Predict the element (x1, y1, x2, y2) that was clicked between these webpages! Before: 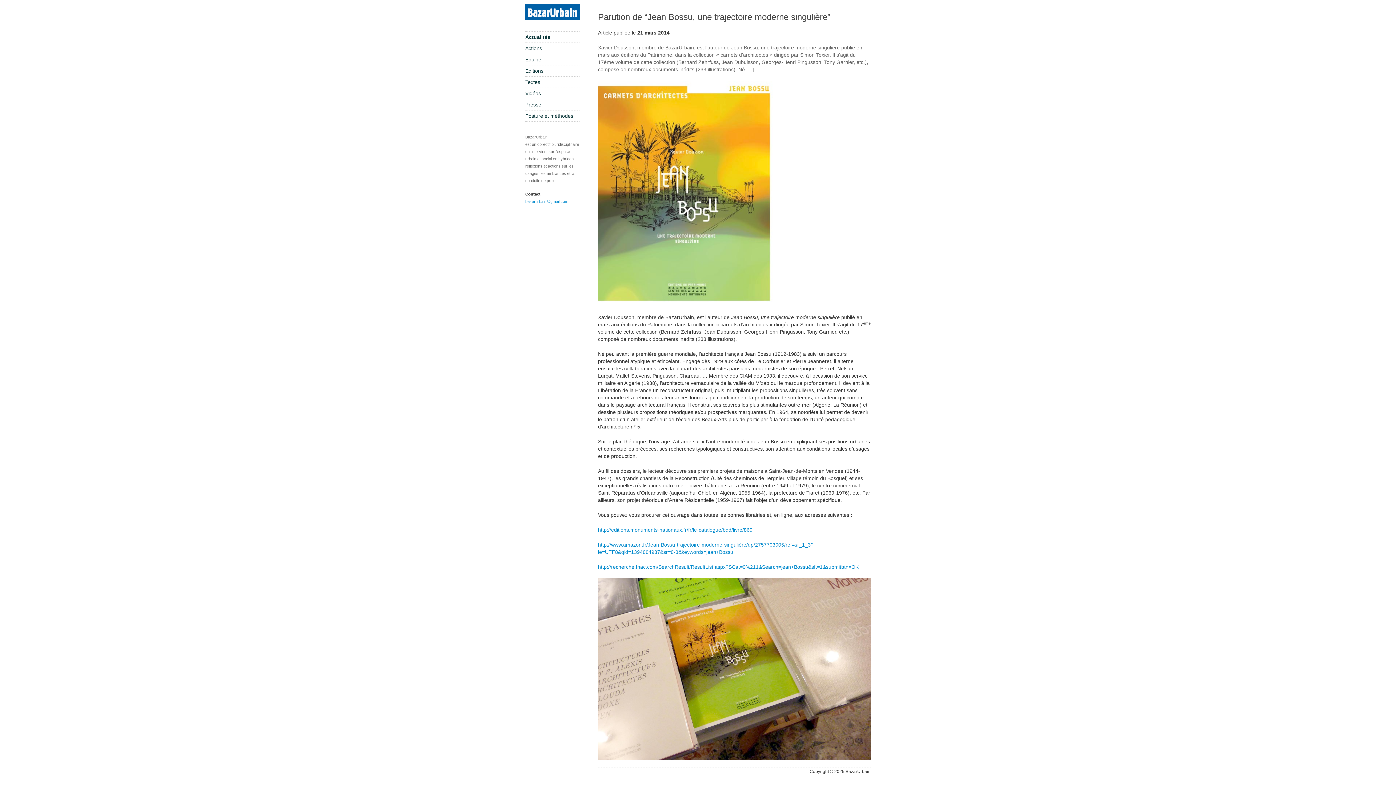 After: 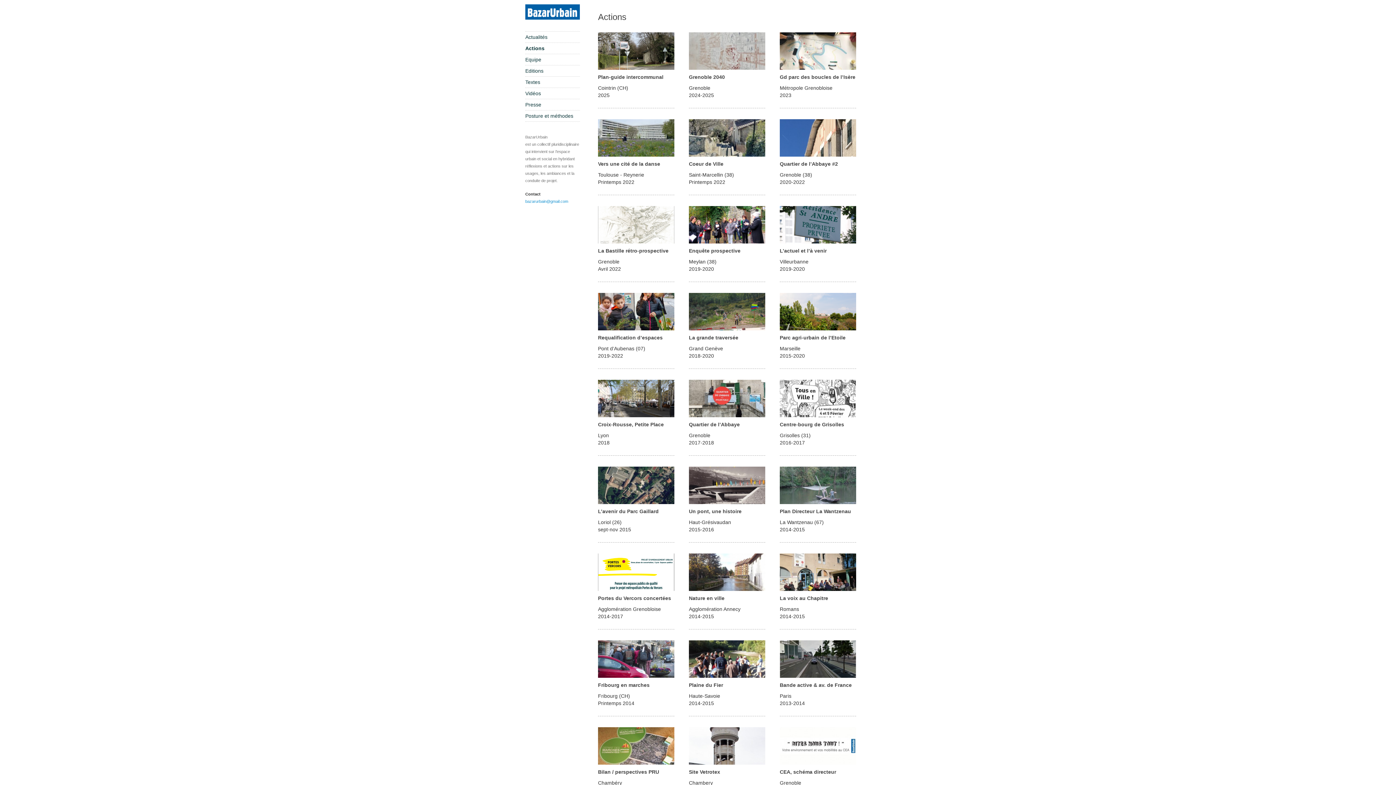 Action: label: Actions bbox: (525, 42, 580, 54)